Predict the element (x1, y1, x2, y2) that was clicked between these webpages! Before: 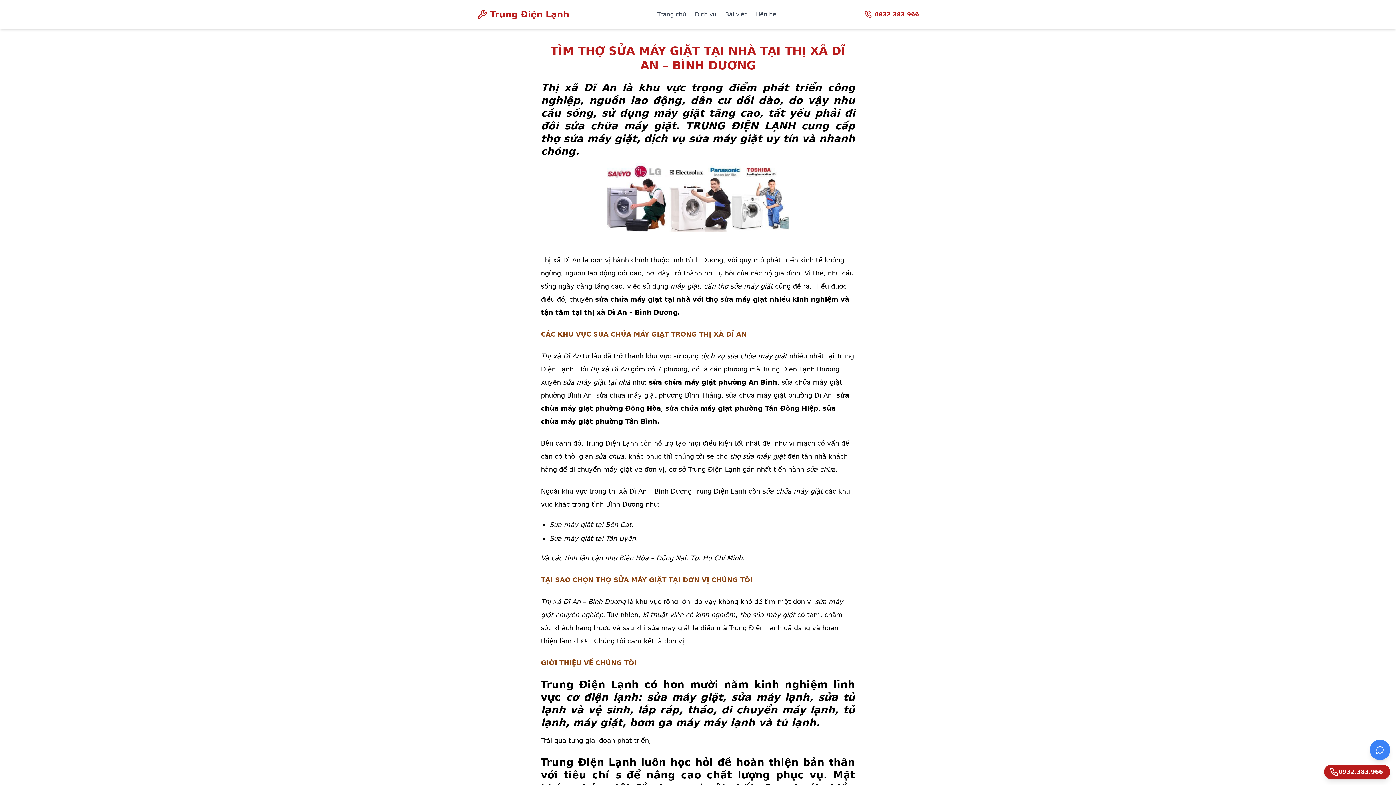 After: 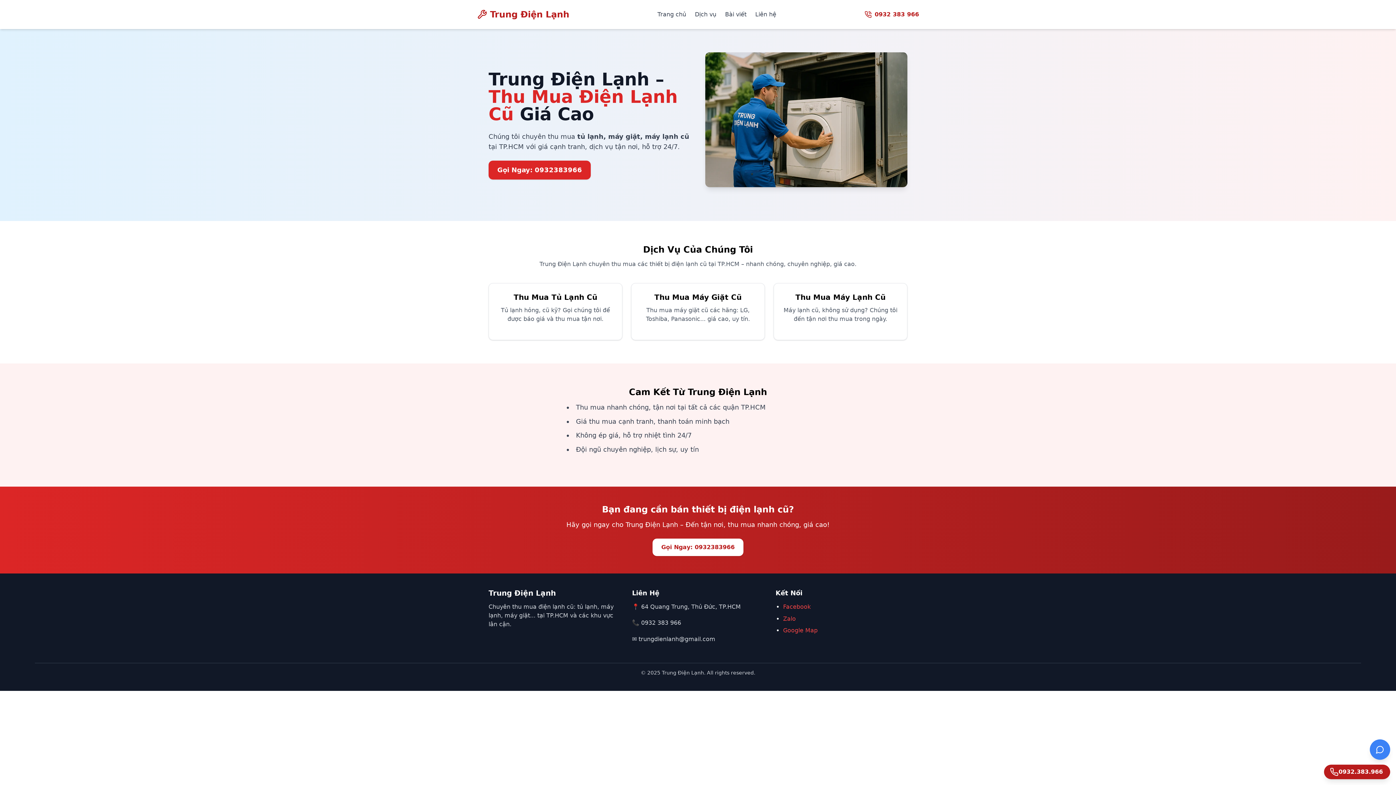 Action: label: Trung Điện Lạnh bbox: (477, 8, 569, 20)